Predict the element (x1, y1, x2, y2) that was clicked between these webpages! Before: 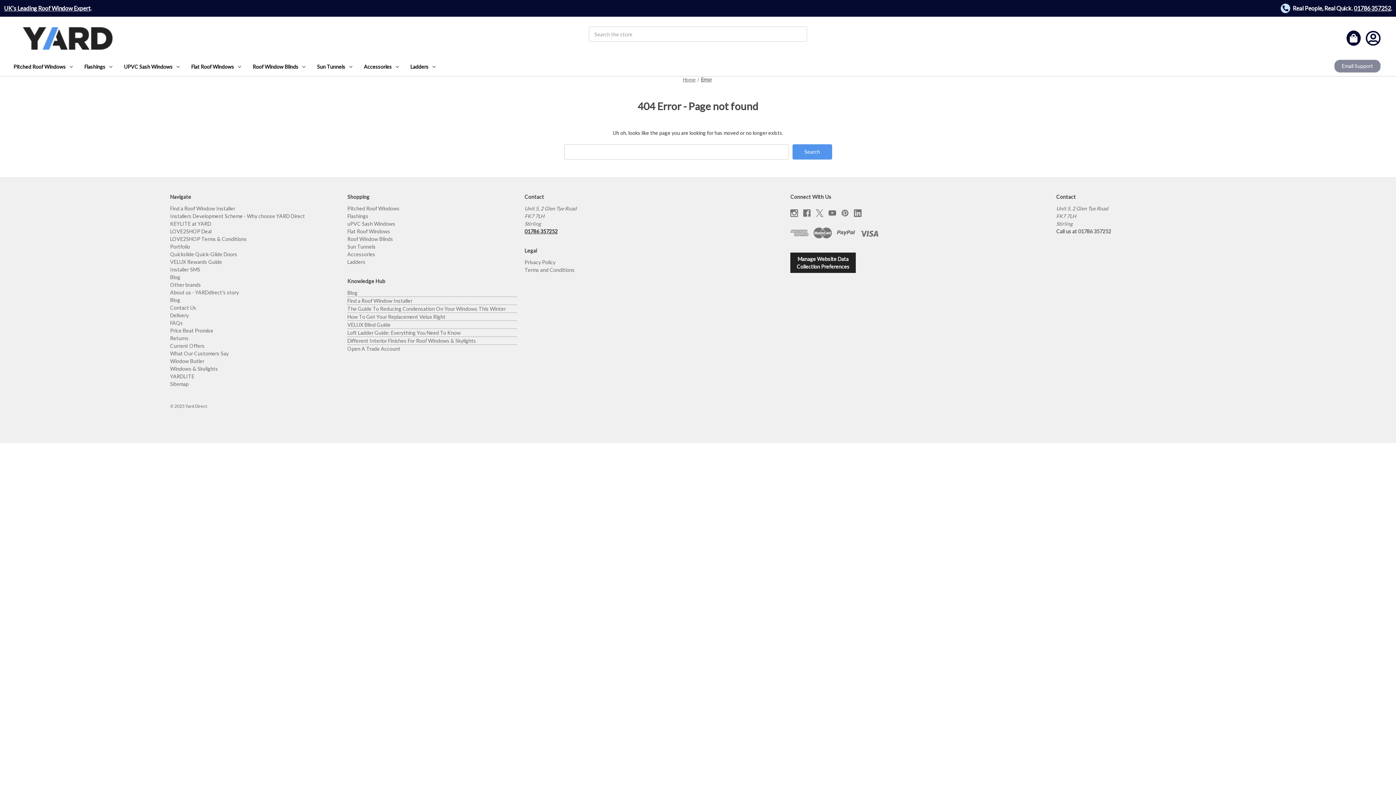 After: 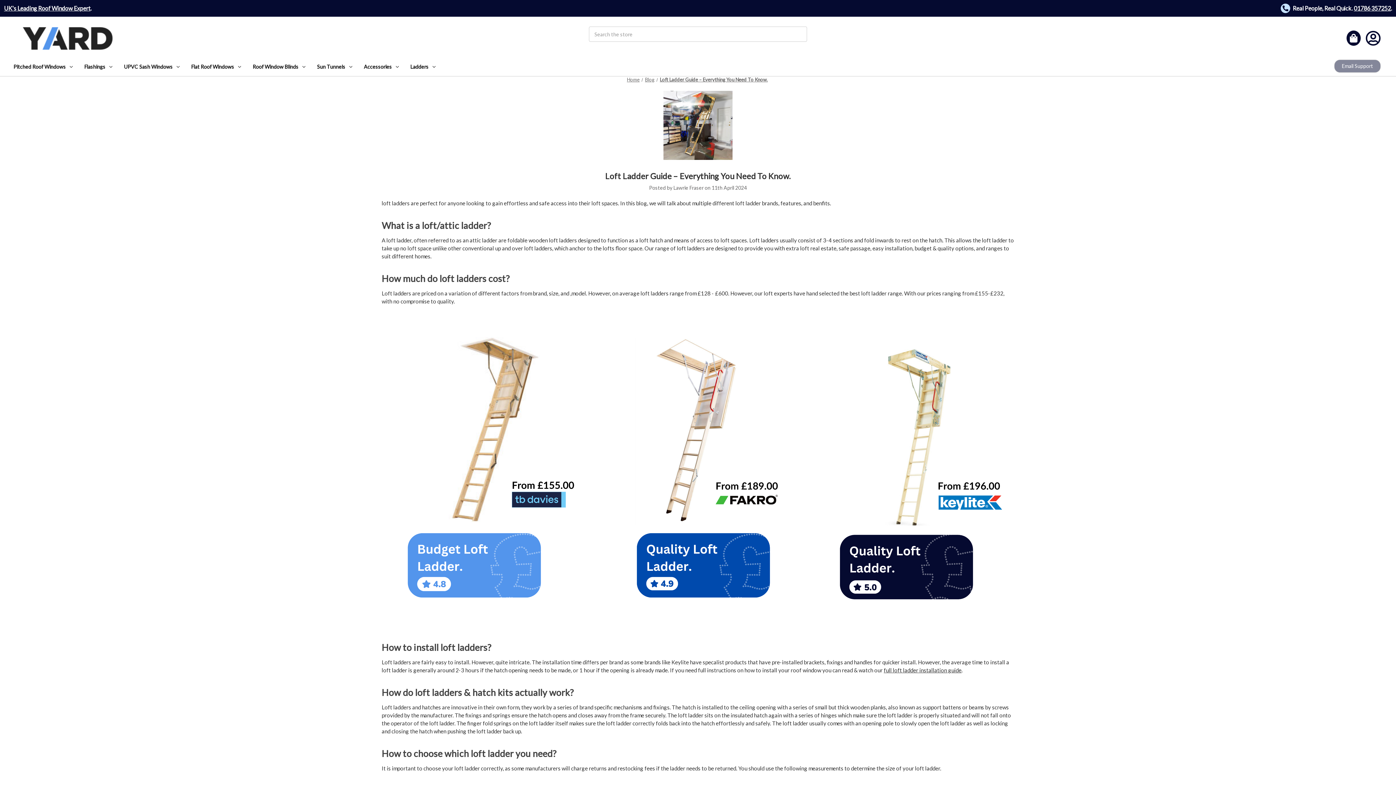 Action: label: Loft Ladder Guide: Everything You Need To Know bbox: (347, 329, 460, 335)